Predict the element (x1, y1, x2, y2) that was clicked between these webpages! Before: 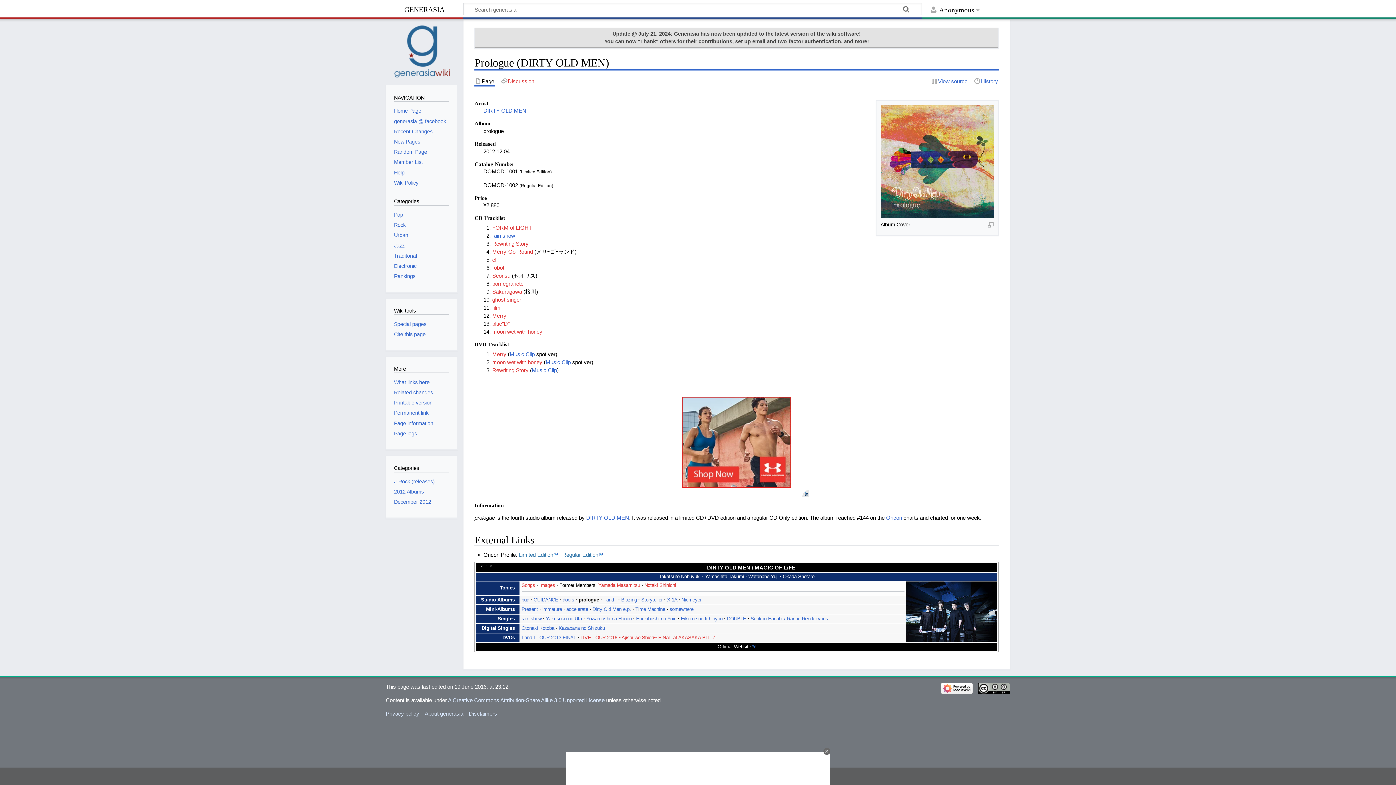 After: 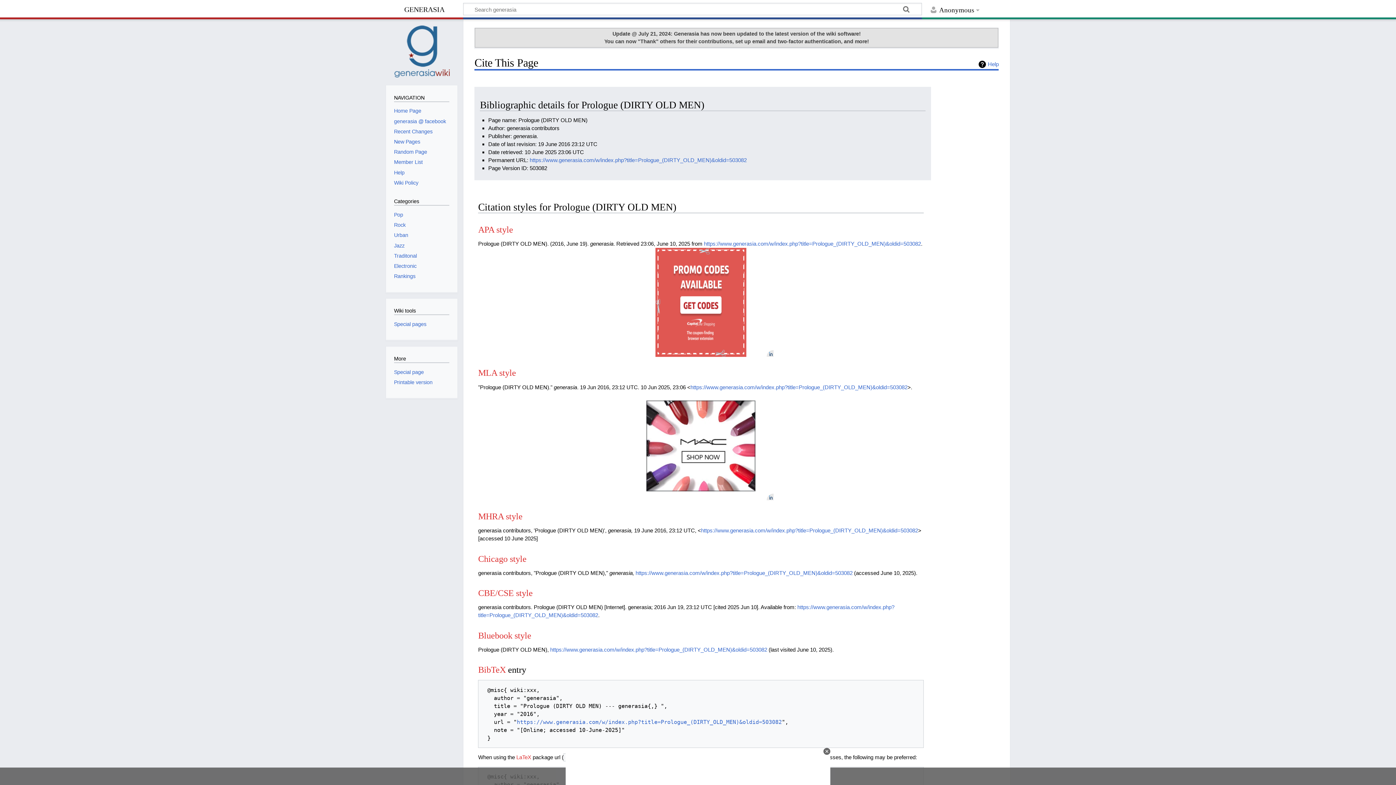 Action: label: Cite this page bbox: (394, 331, 425, 337)